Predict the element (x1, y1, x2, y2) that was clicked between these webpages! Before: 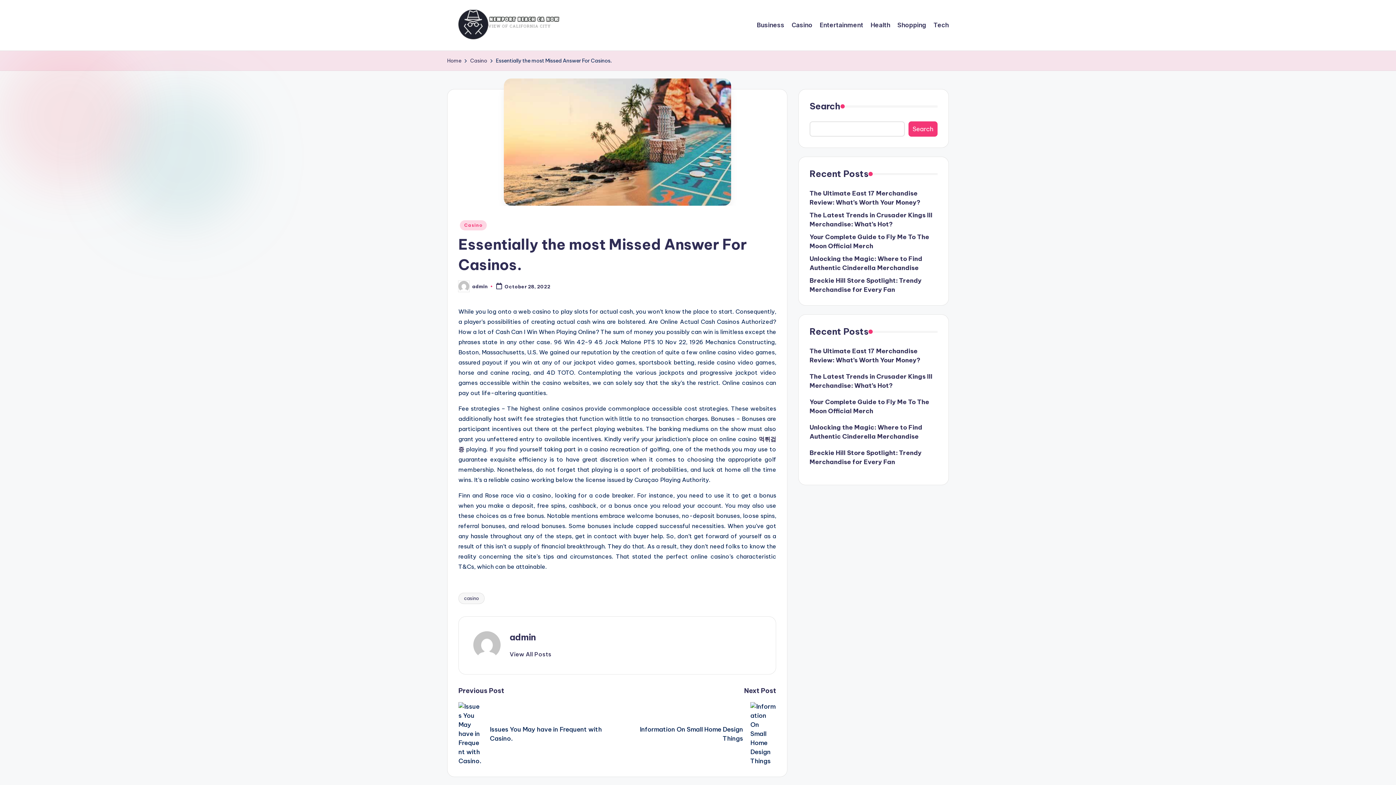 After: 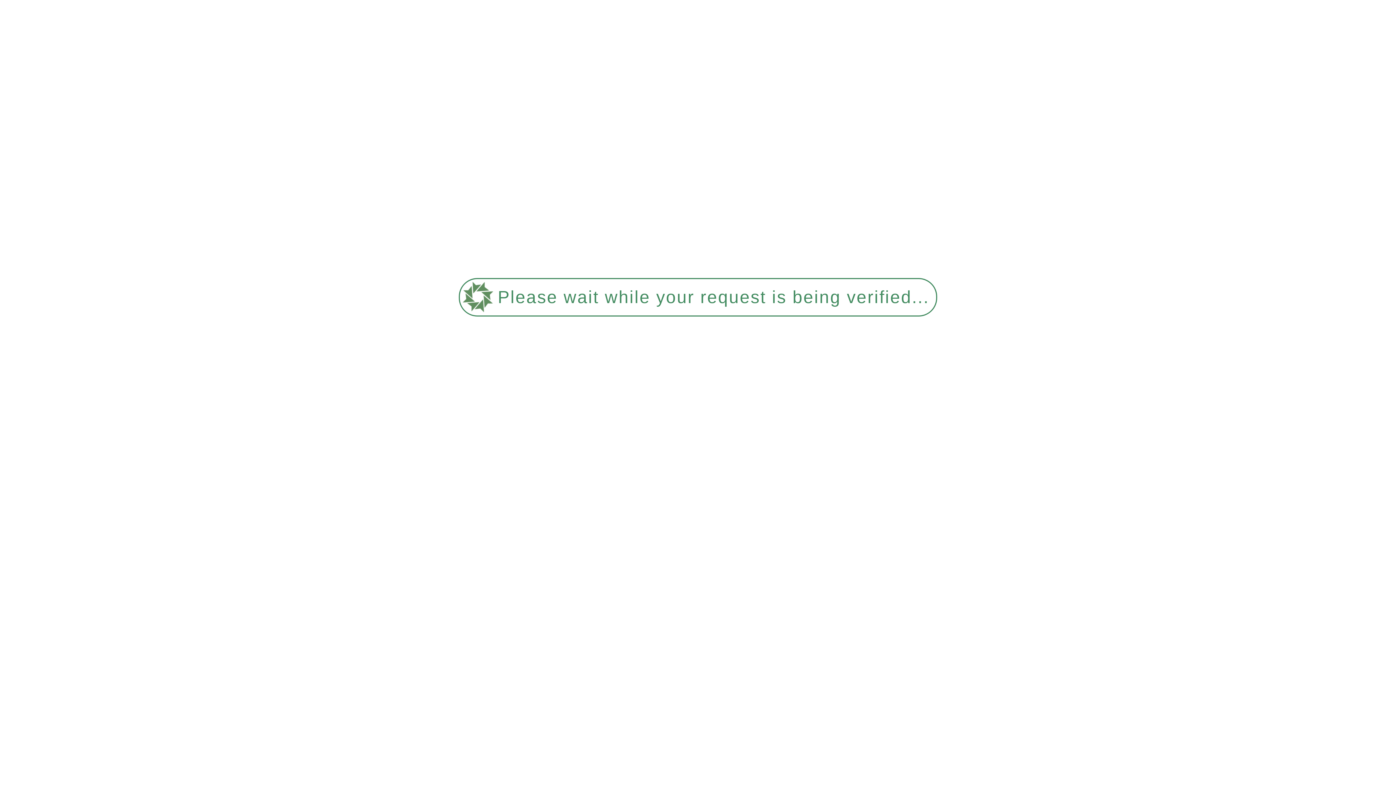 Action: bbox: (809, 276, 937, 294) label: Breckie Hill Store Spotlight: Trendy Merchandise for Every Fan